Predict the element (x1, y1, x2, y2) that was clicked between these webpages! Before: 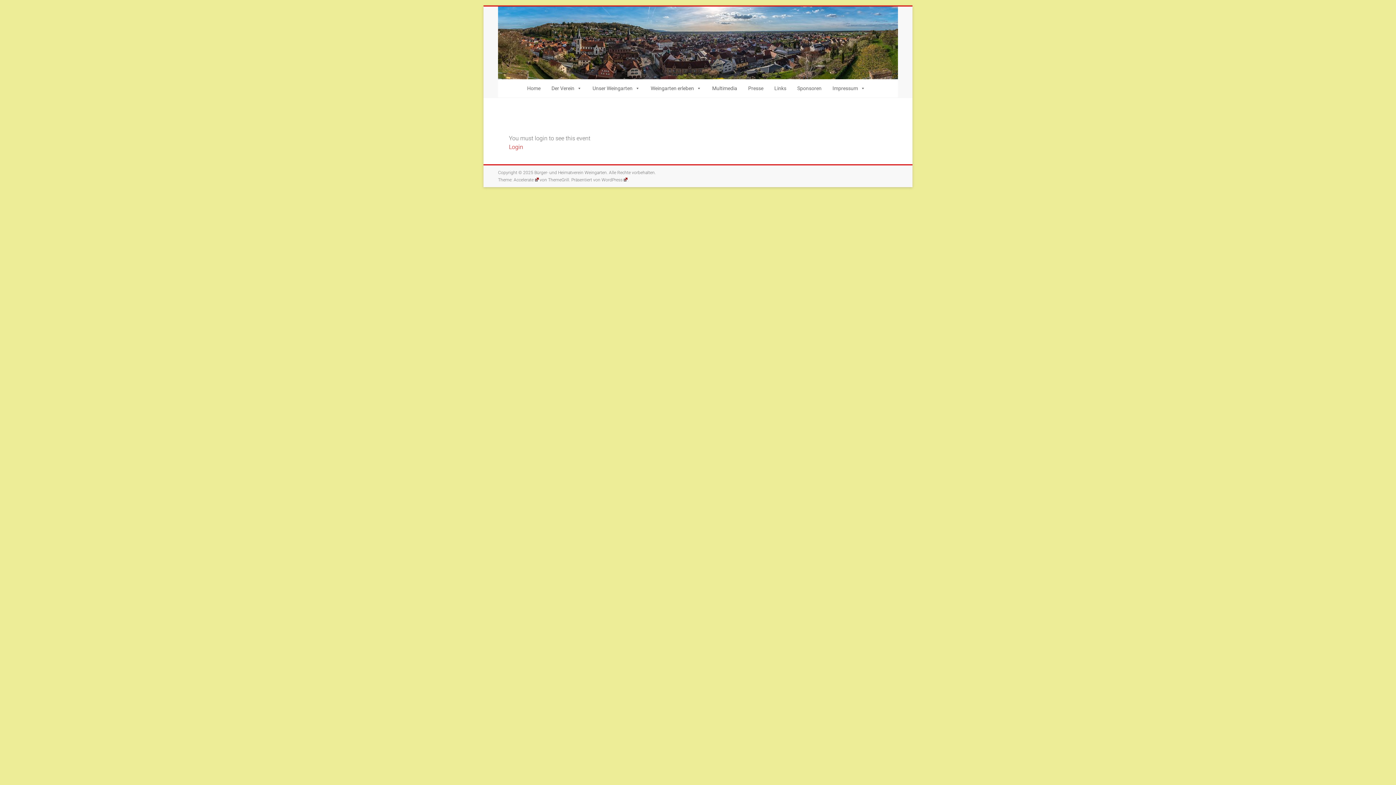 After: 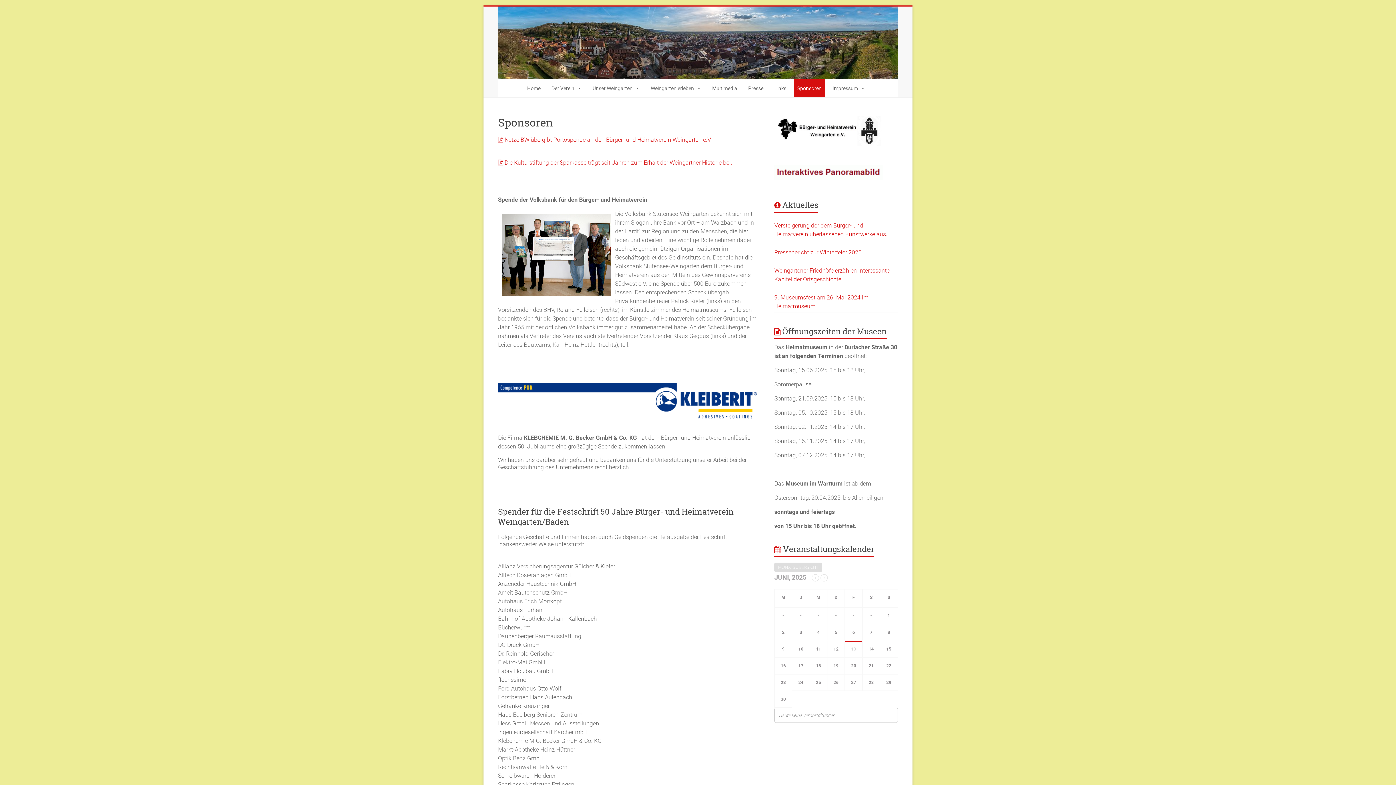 Action: label: Sponsoren bbox: (793, 79, 825, 97)